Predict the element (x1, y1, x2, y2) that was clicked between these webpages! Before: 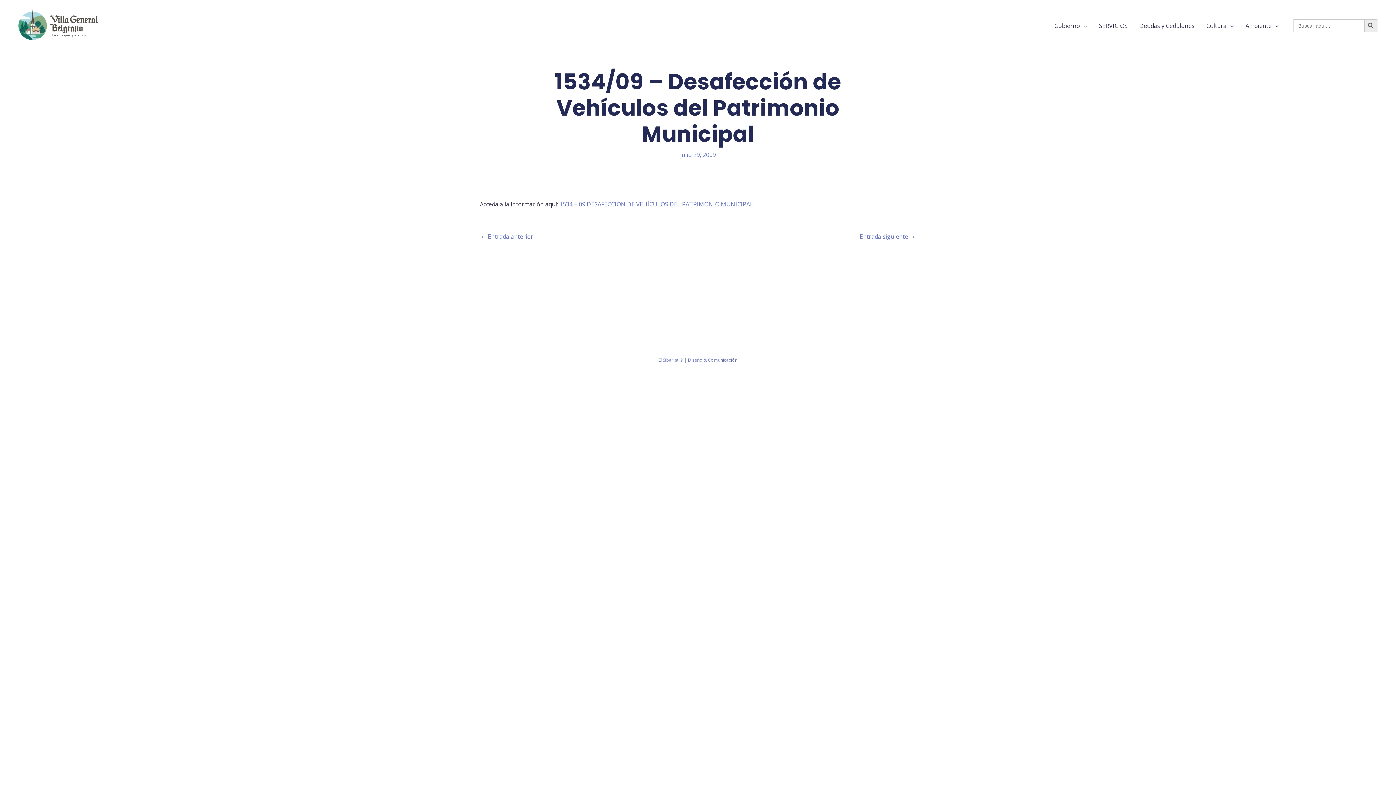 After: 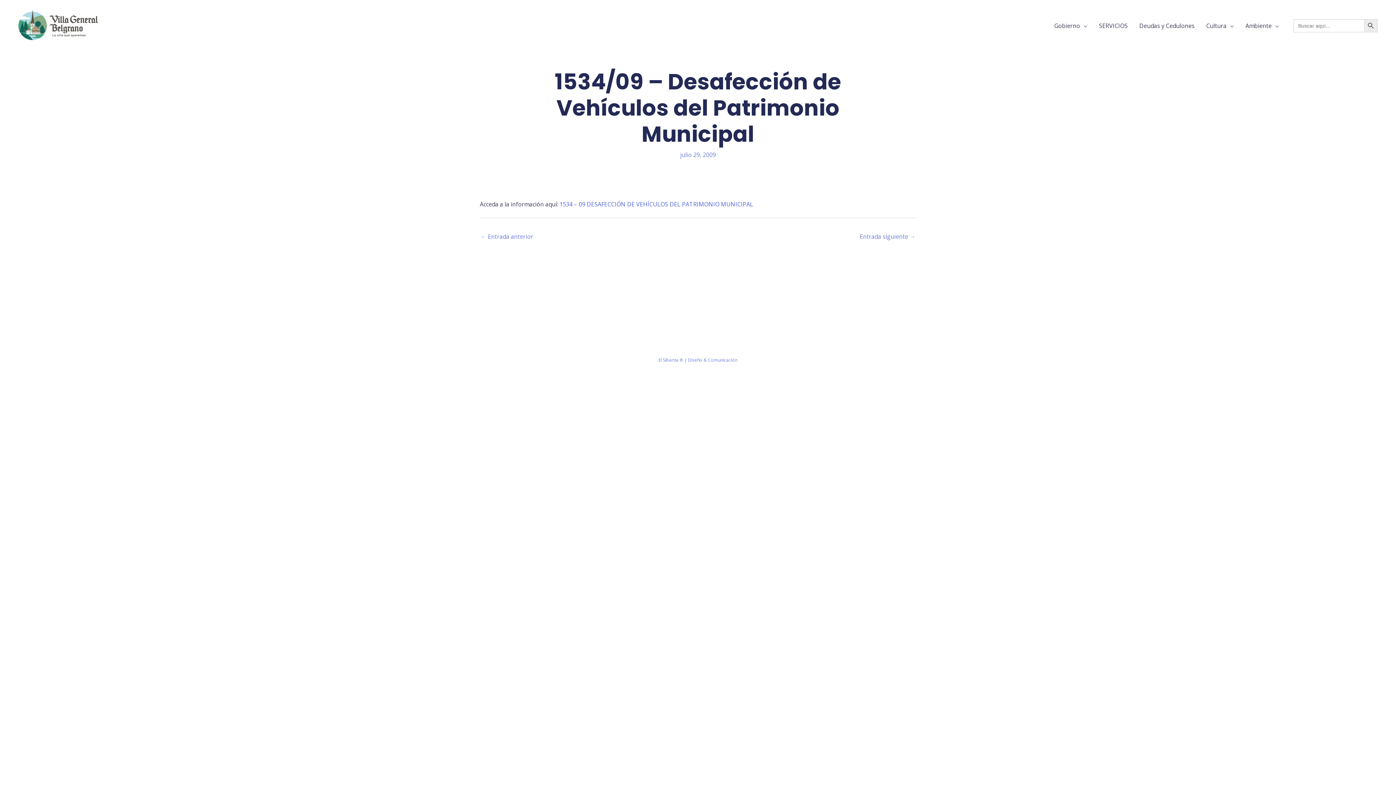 Action: bbox: (559, 200, 753, 208) label: 1534 – 09 DESAFECCIÓN DE VEHÍCULOS DEL PATRIMONIO MUNICIPAL